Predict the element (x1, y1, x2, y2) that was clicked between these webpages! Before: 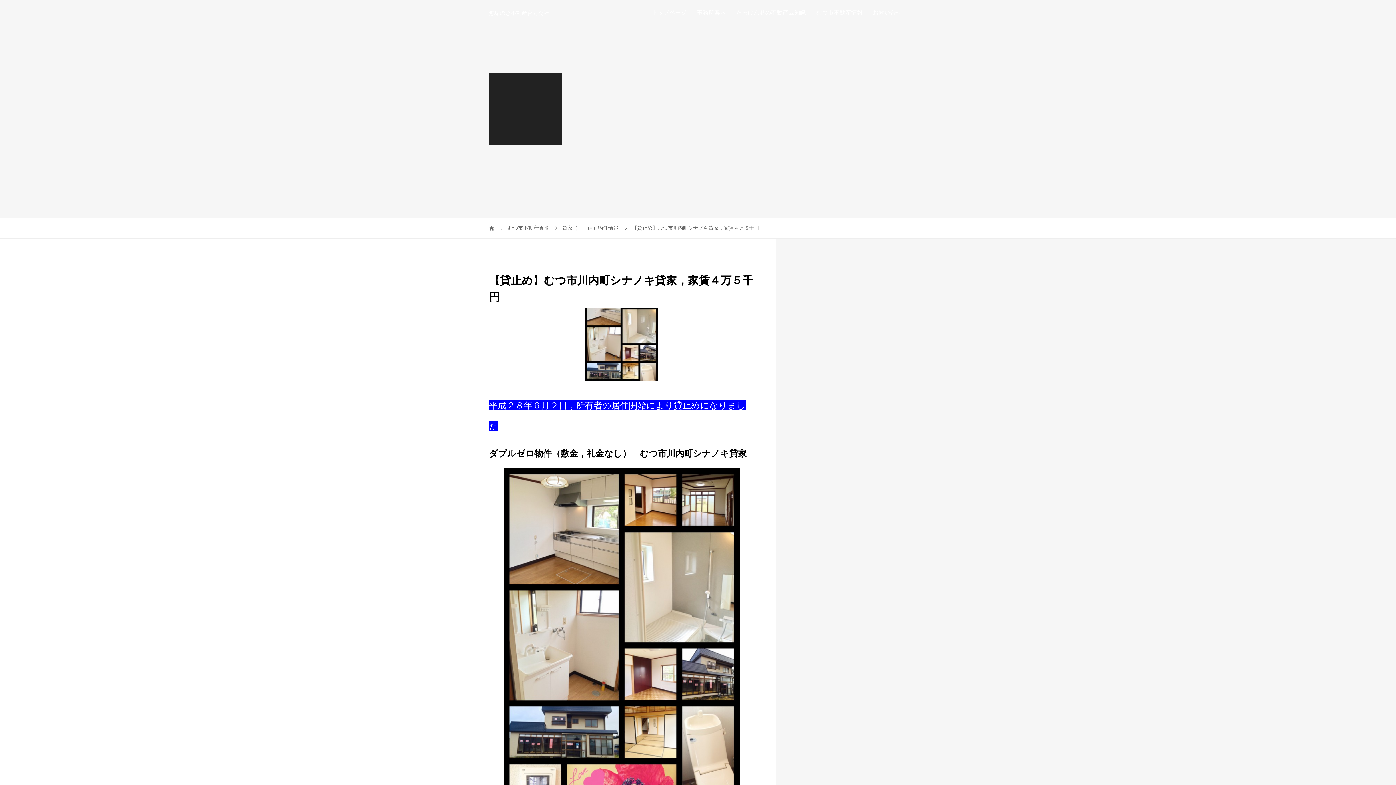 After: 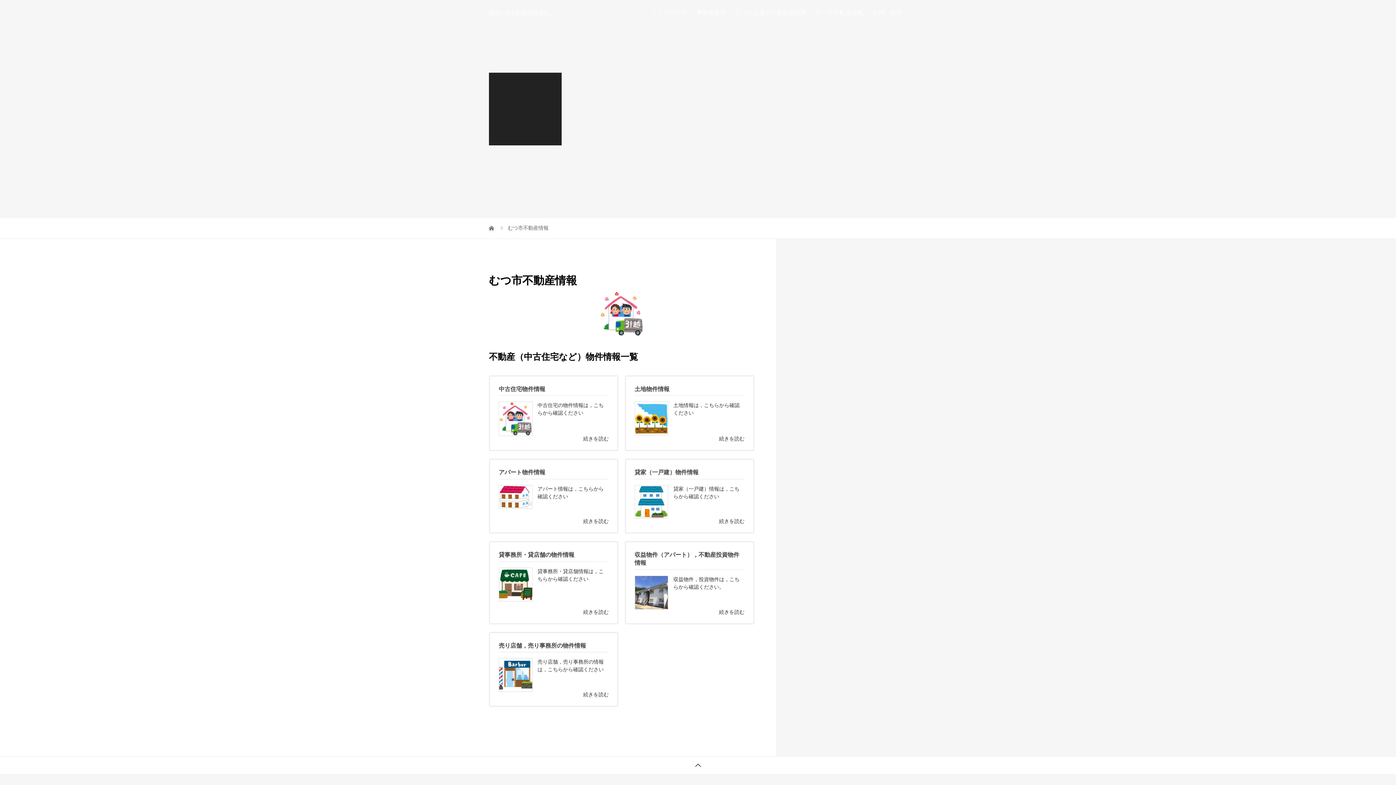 Action: bbox: (508, 225, 548, 230) label: むつ市不動産情報